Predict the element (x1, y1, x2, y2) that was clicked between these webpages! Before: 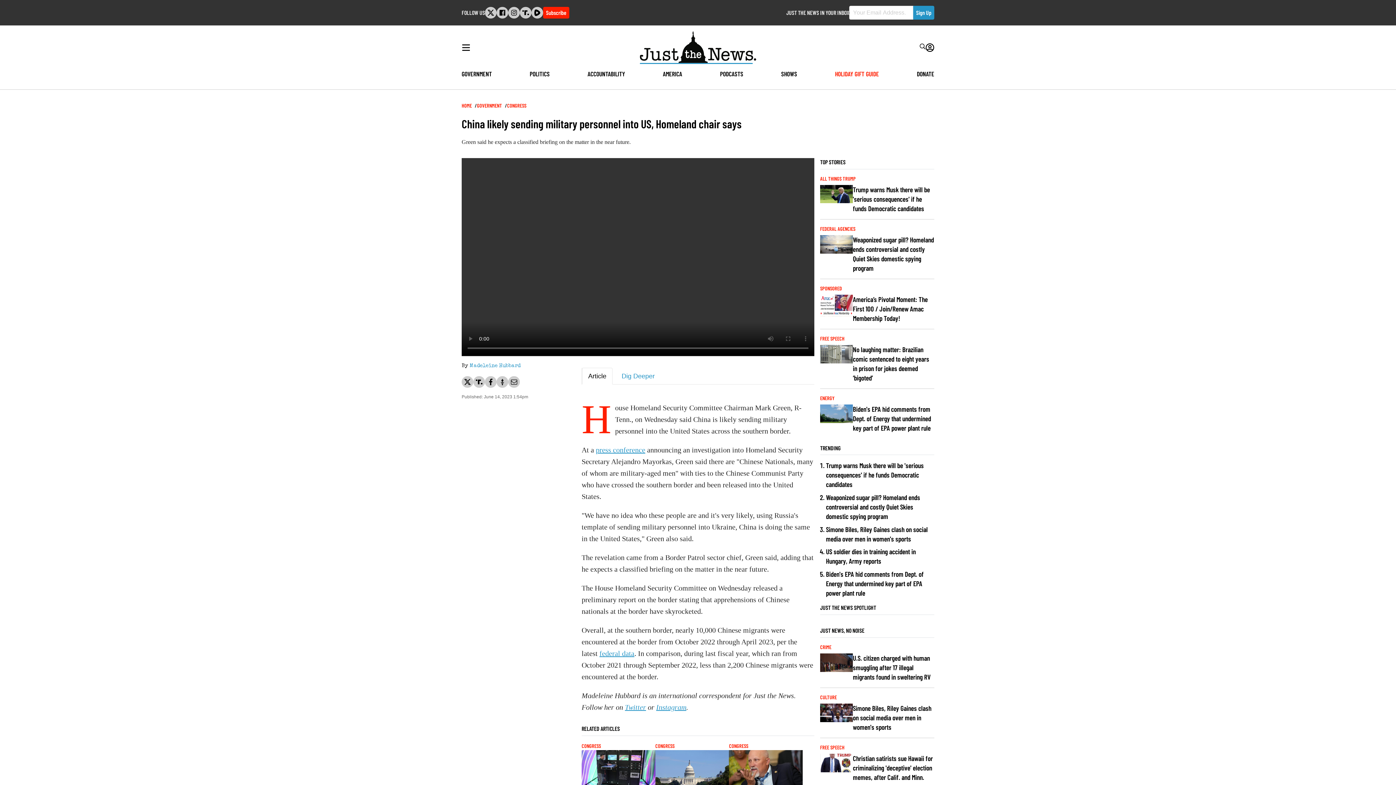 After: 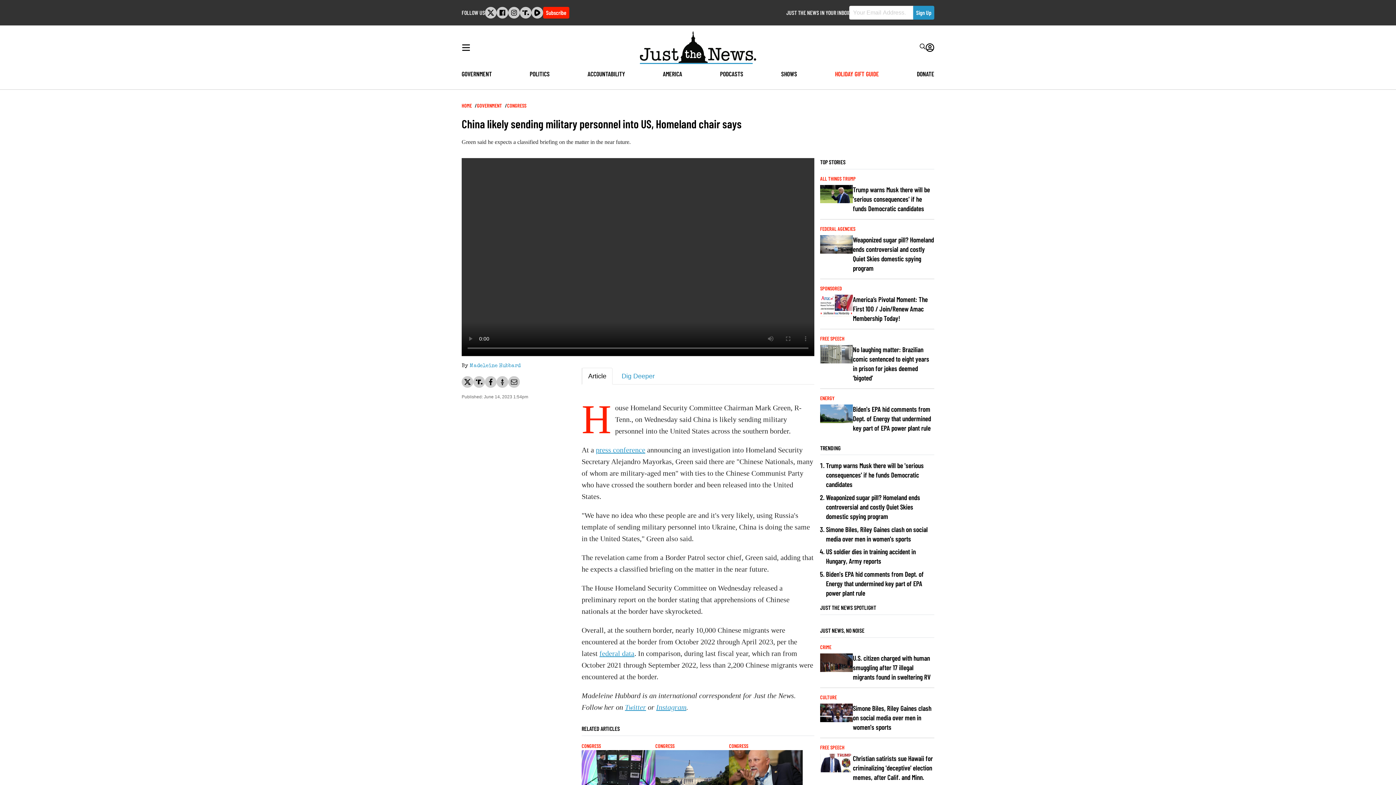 Action: label: Article bbox: (582, 368, 612, 384)